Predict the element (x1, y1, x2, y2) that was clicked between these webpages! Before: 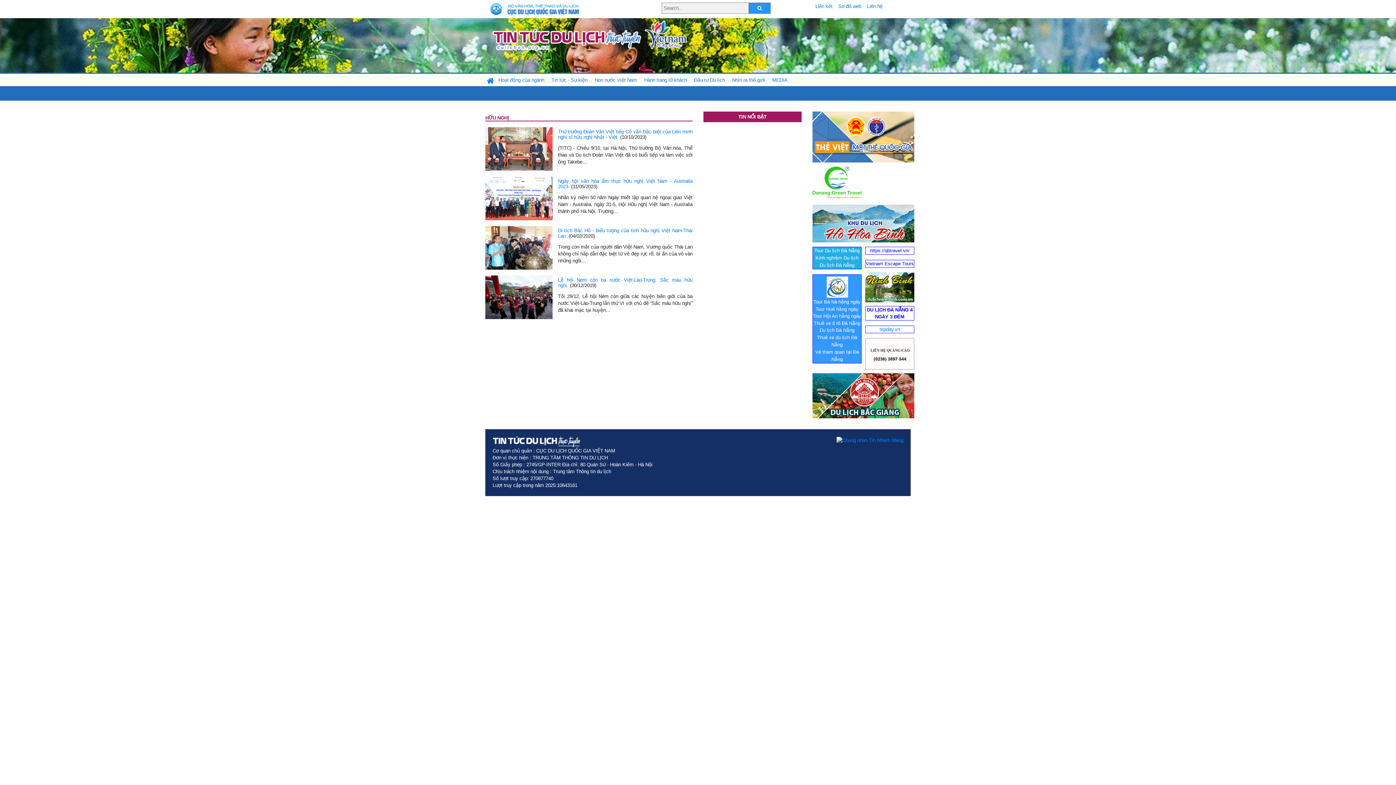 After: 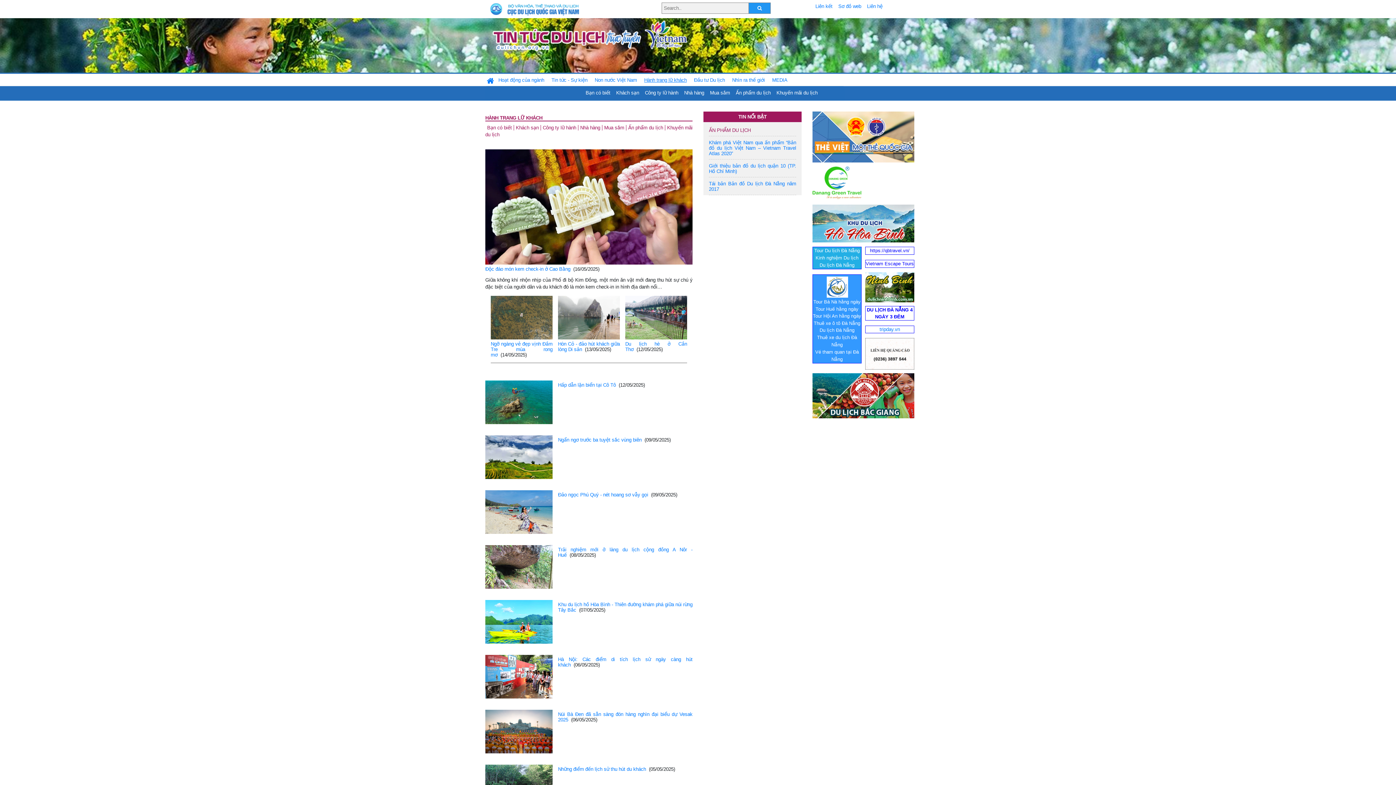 Action: bbox: (641, 74, 689, 86) label: Hành trang lữ khách